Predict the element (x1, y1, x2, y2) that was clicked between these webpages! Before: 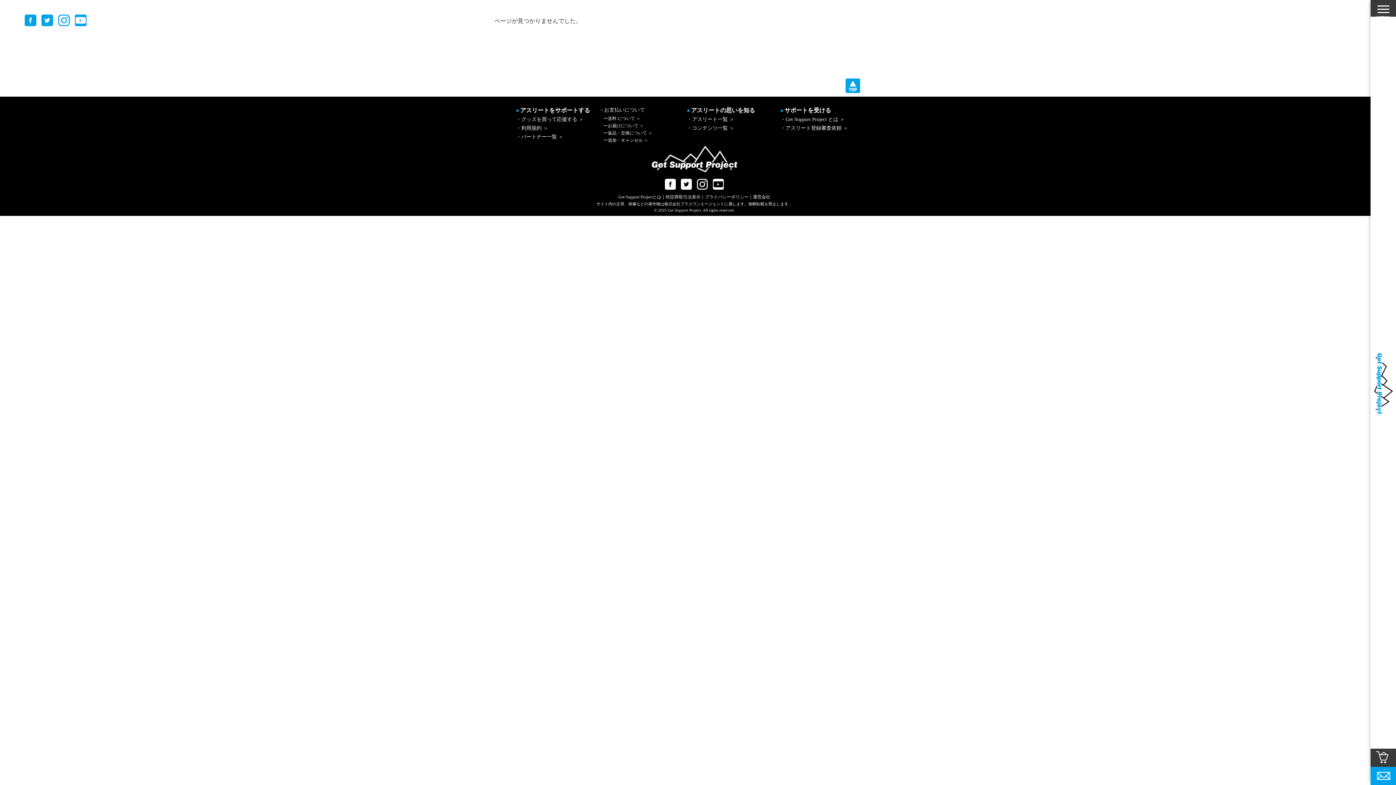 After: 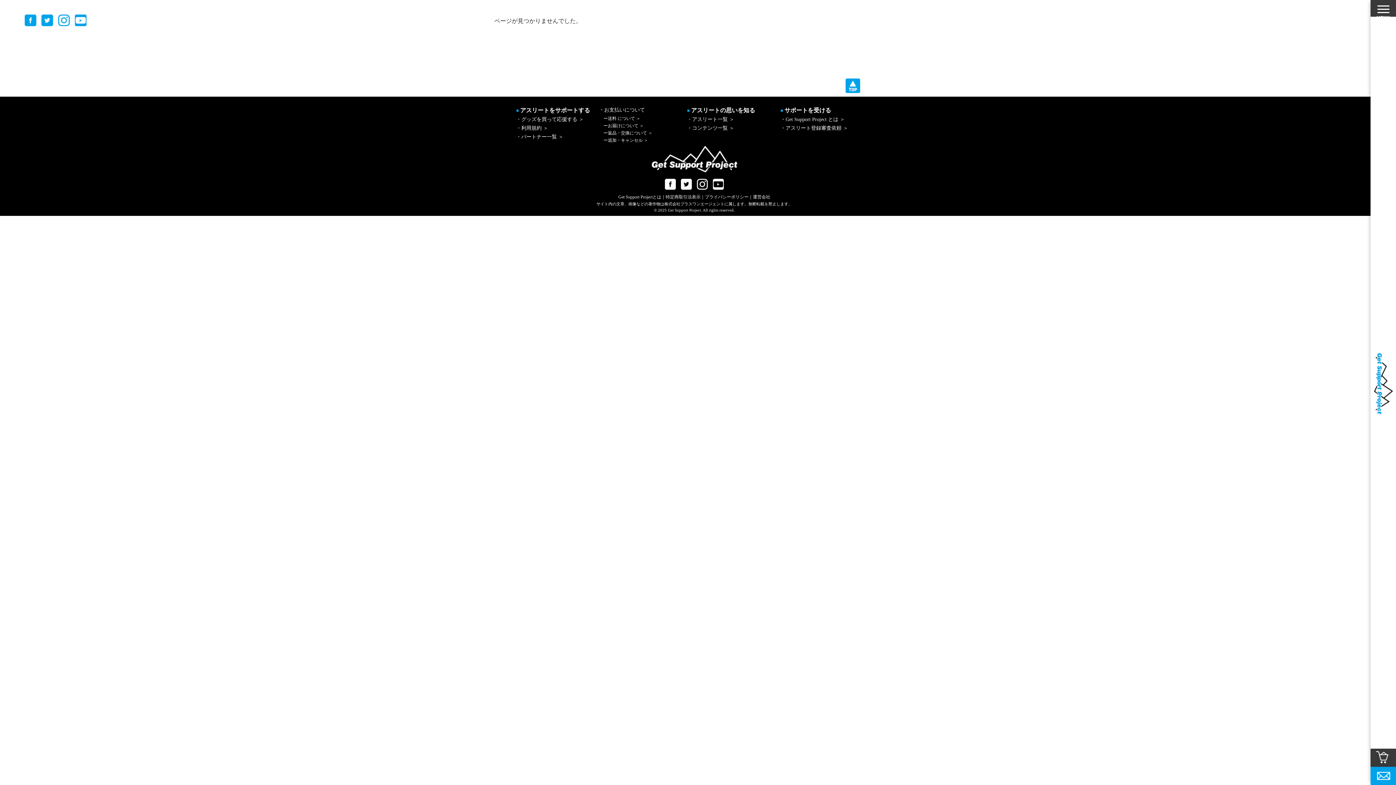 Action: bbox: (74, 21, 86, 27)